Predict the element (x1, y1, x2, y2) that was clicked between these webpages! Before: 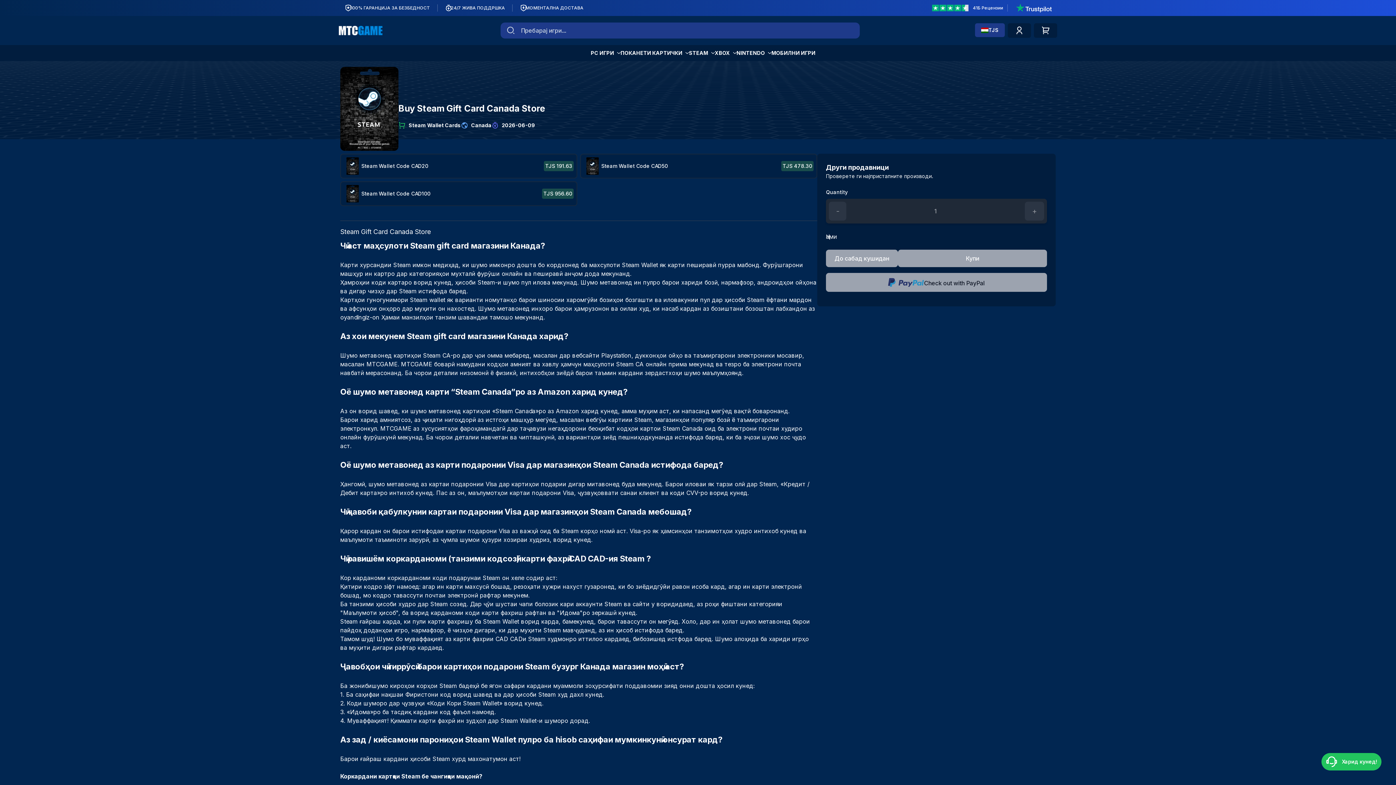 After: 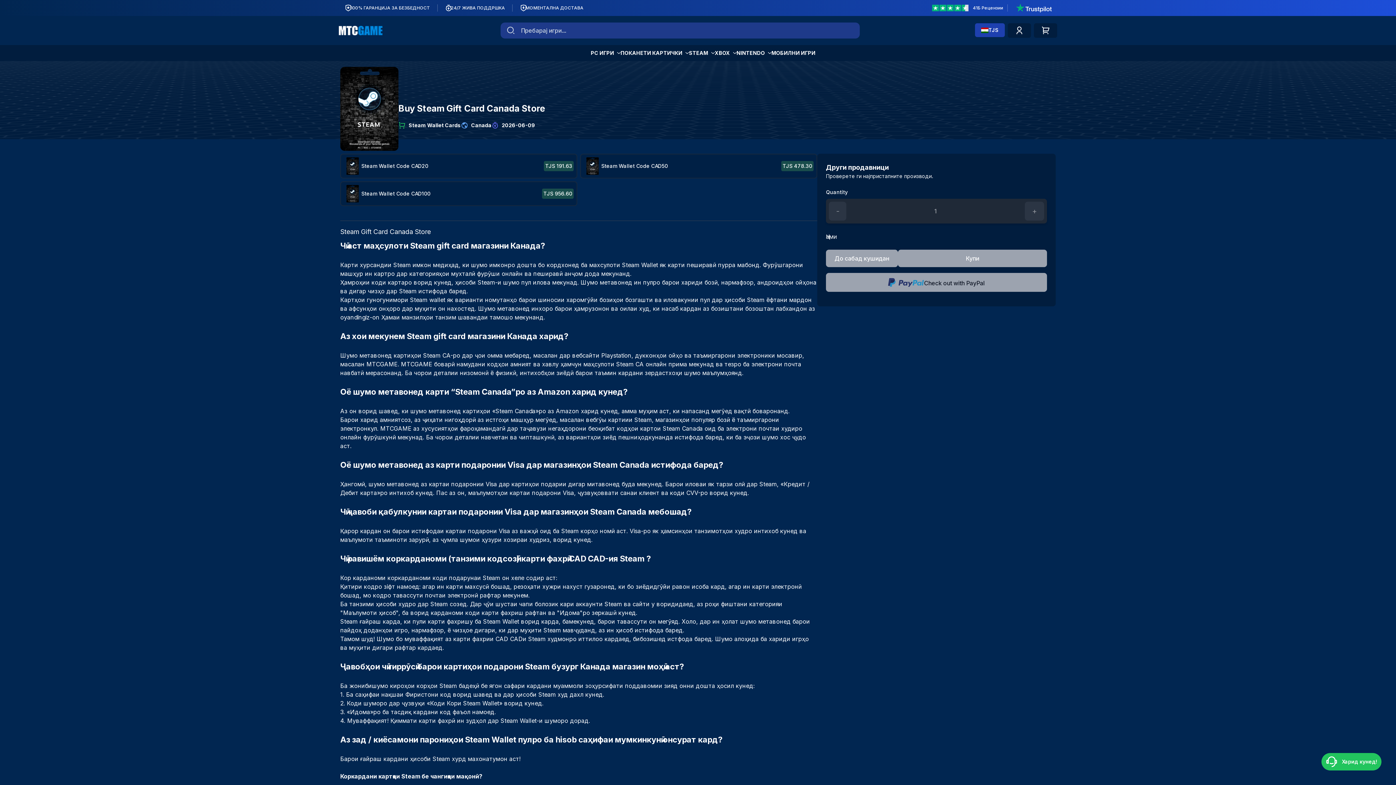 Action: bbox: (975, 23, 1005, 37) label: TJS